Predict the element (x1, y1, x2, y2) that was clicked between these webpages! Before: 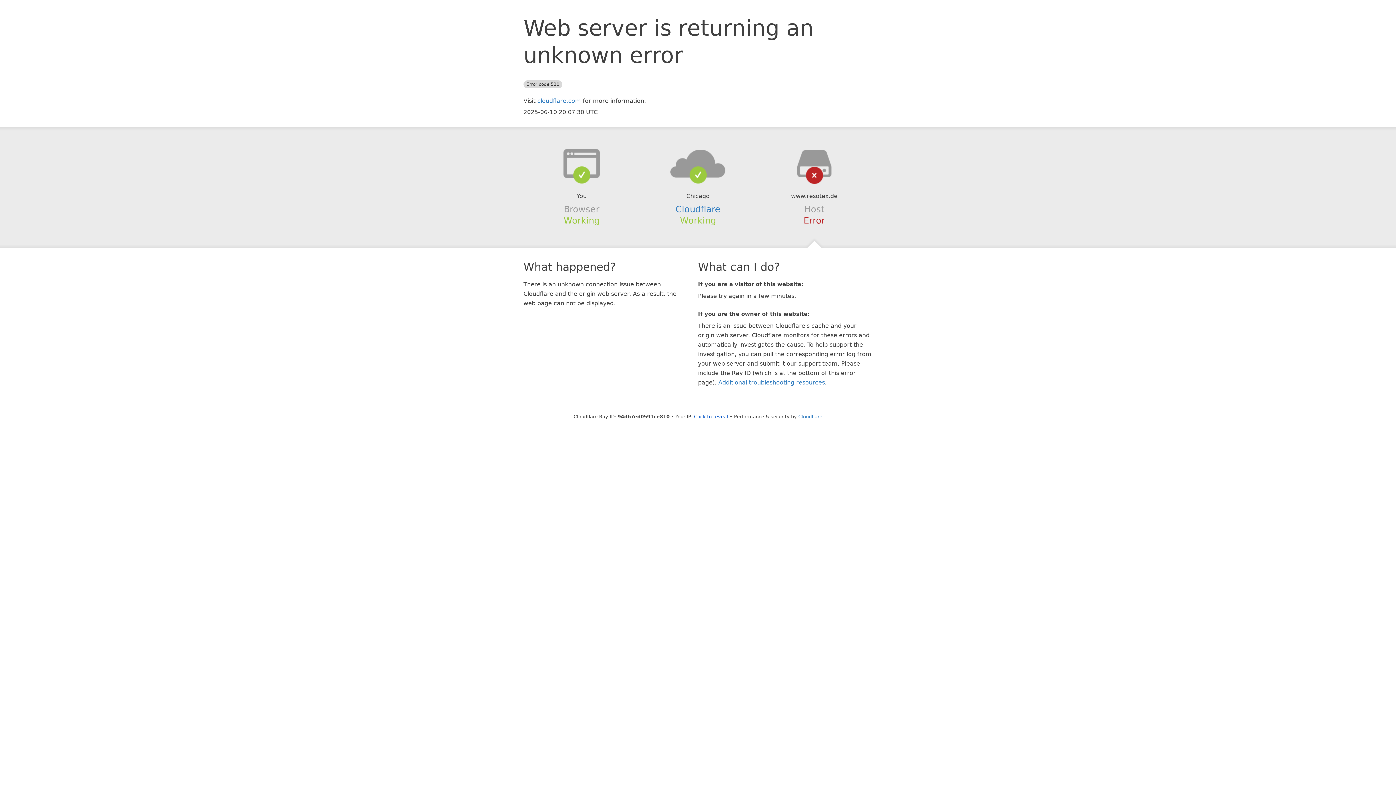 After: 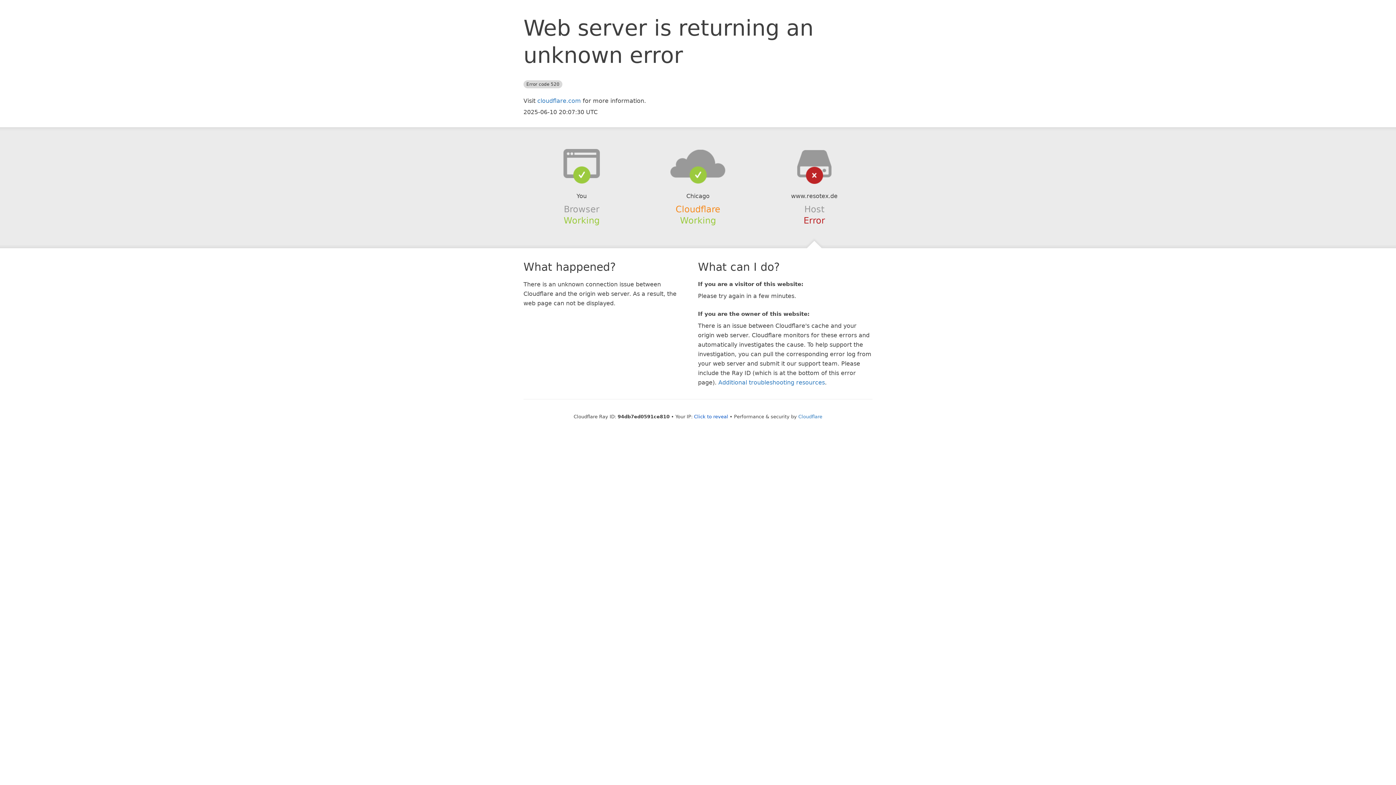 Action: label: Cloudflare bbox: (675, 204, 720, 214)